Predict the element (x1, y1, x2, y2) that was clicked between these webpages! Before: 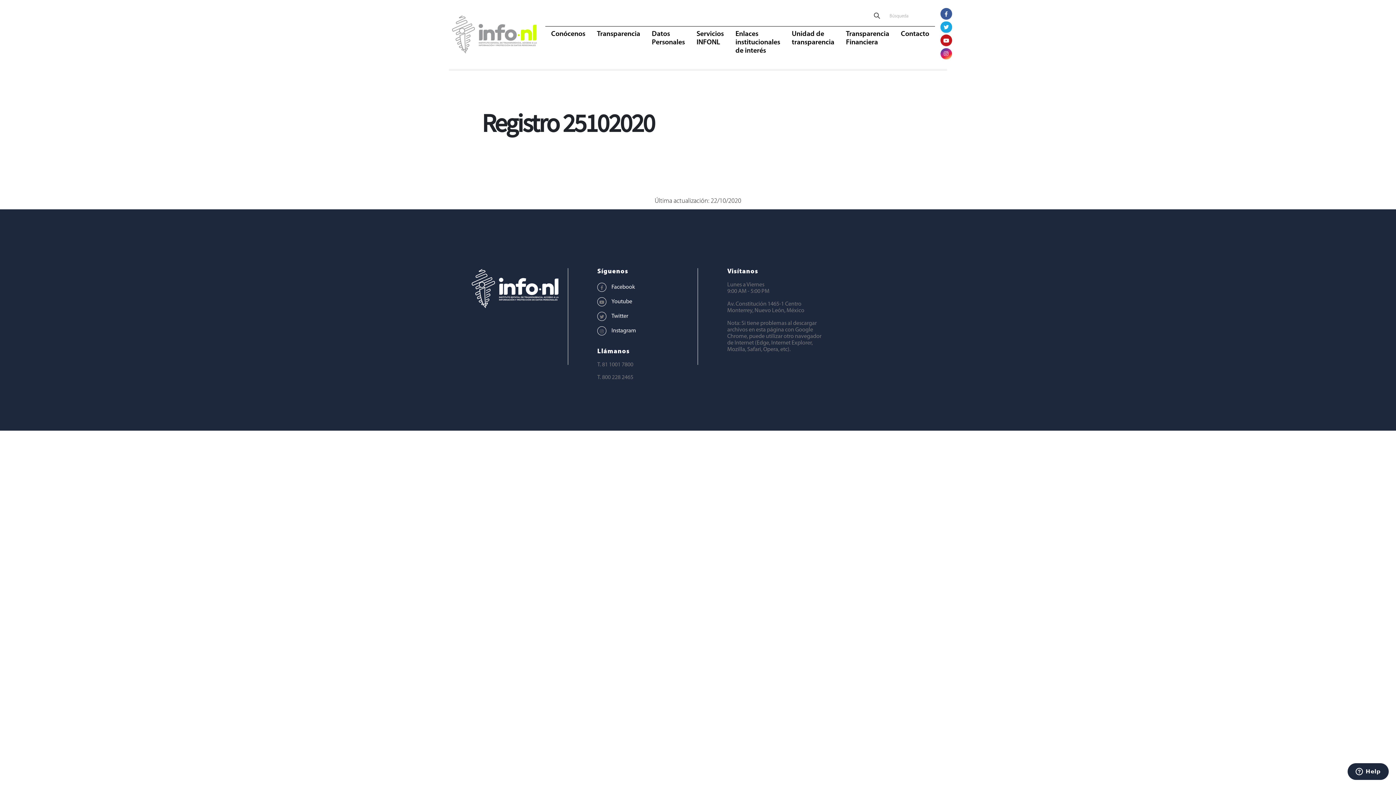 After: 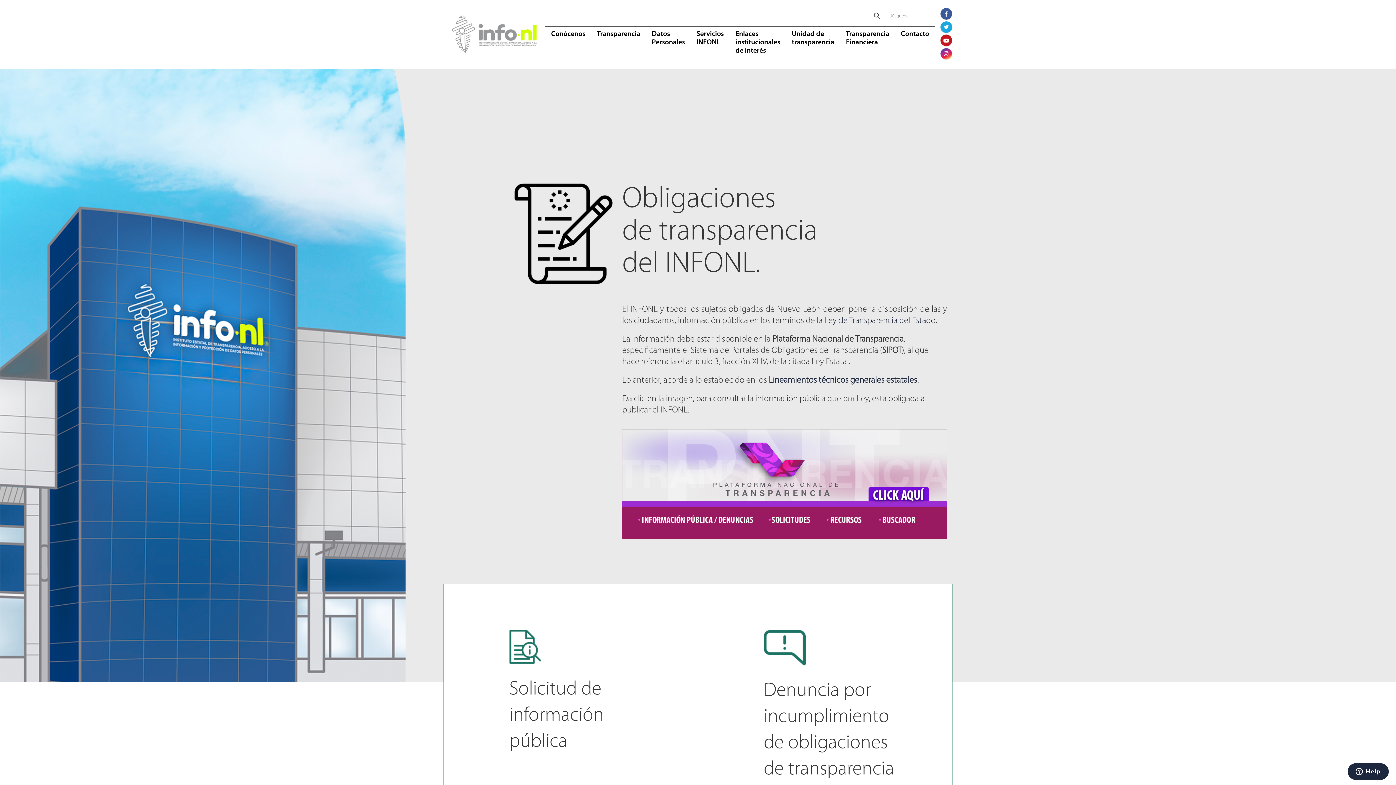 Action: label: Transparencia bbox: (591, 26, 646, 42)